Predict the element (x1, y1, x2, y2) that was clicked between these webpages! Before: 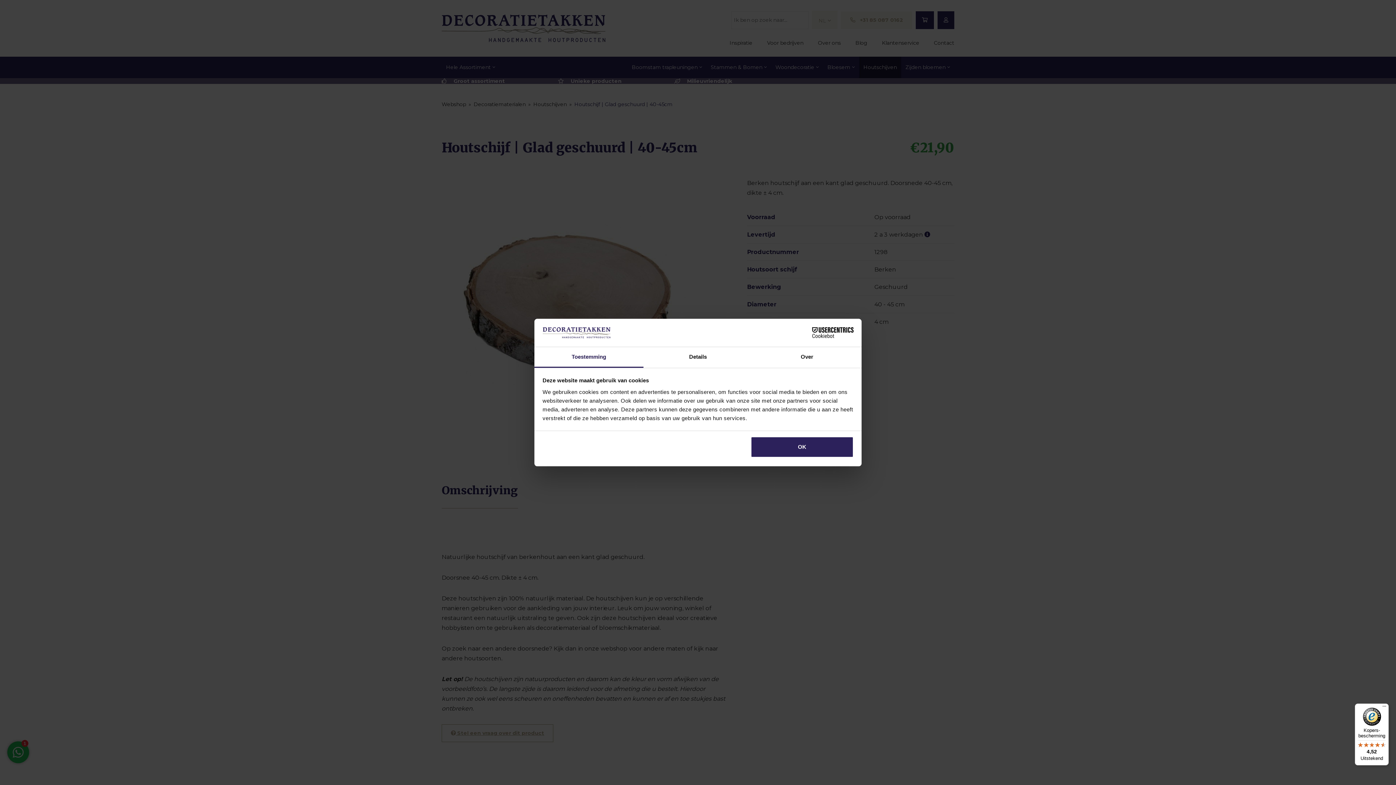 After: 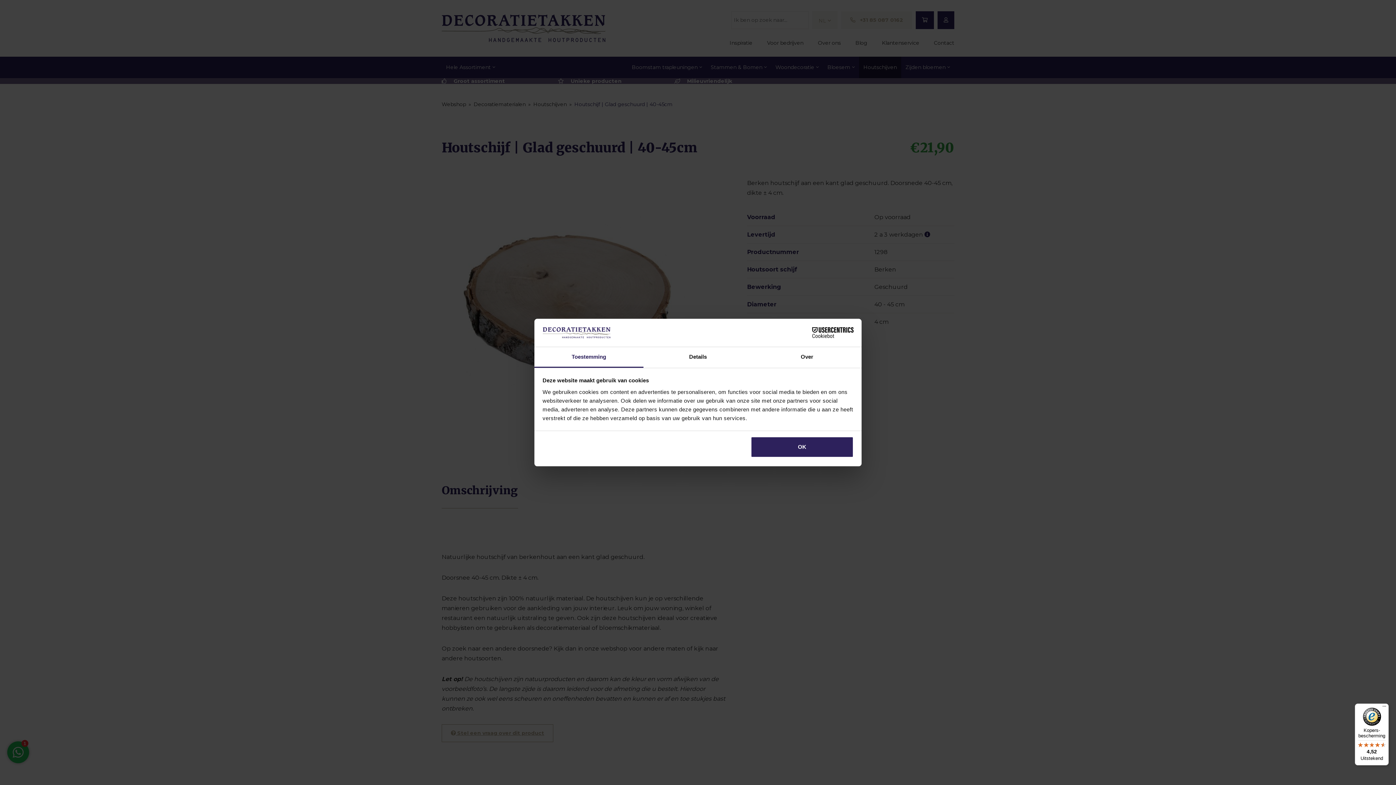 Action: bbox: (790, 327, 853, 338) label: Cookiebot - opens in a new window